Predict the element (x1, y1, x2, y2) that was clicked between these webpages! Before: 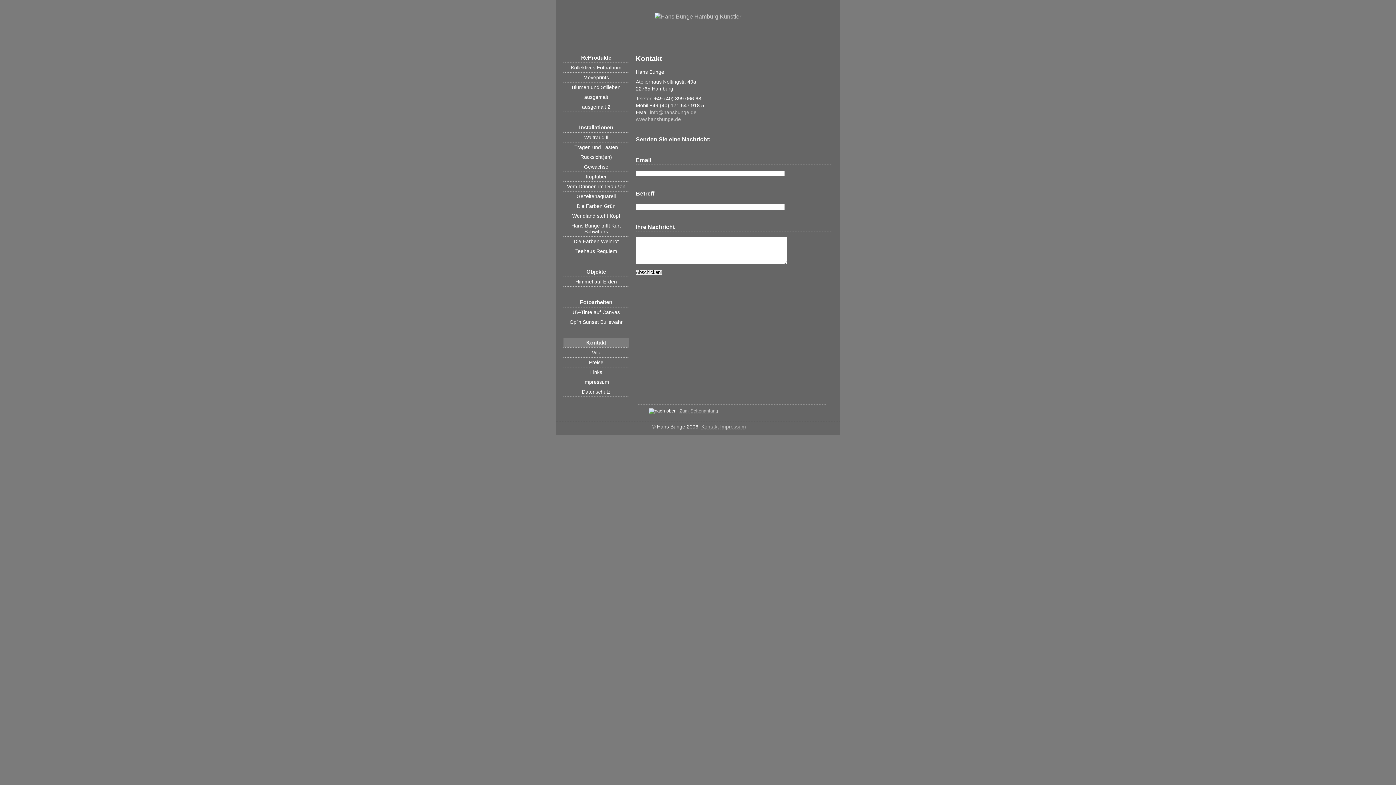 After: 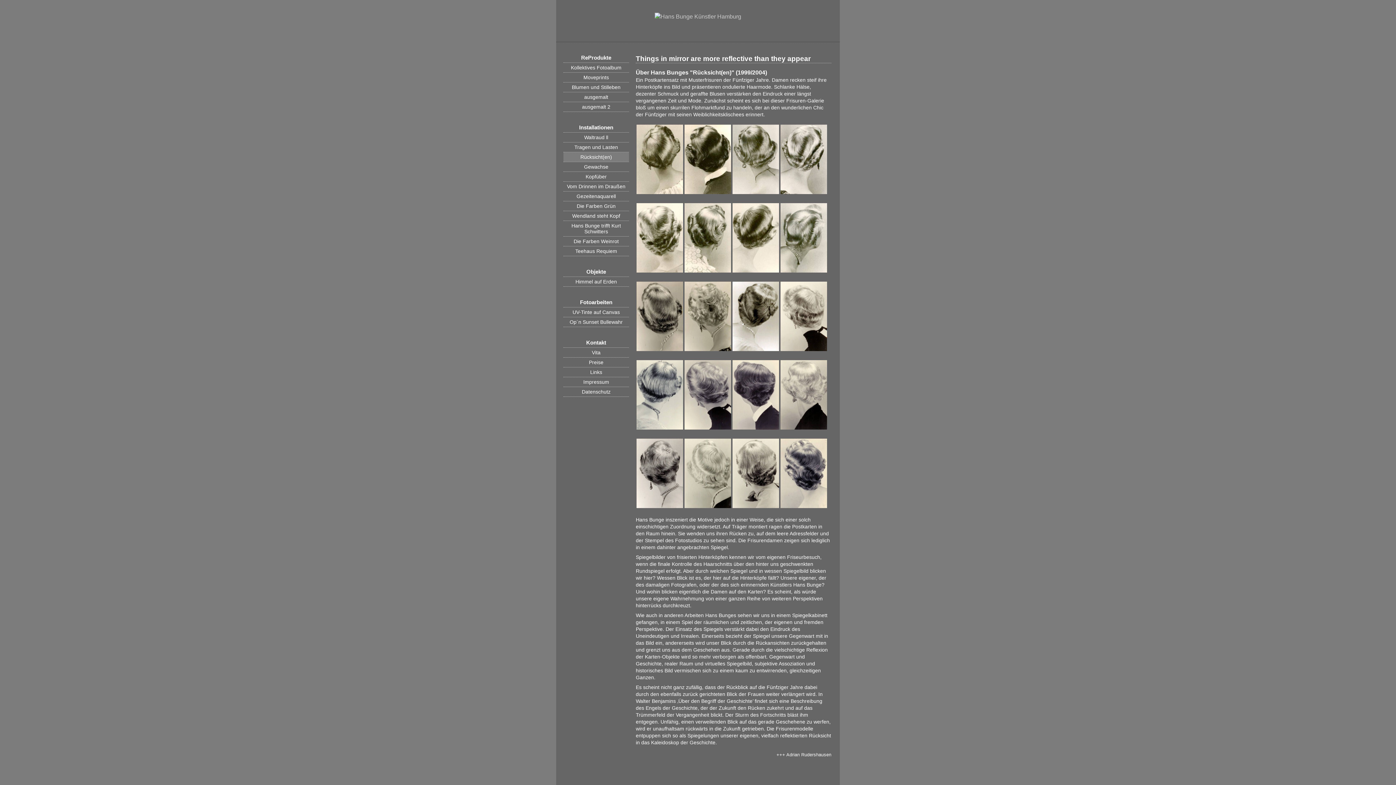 Action: label: Rücksicht(en) bbox: (563, 152, 629, 161)